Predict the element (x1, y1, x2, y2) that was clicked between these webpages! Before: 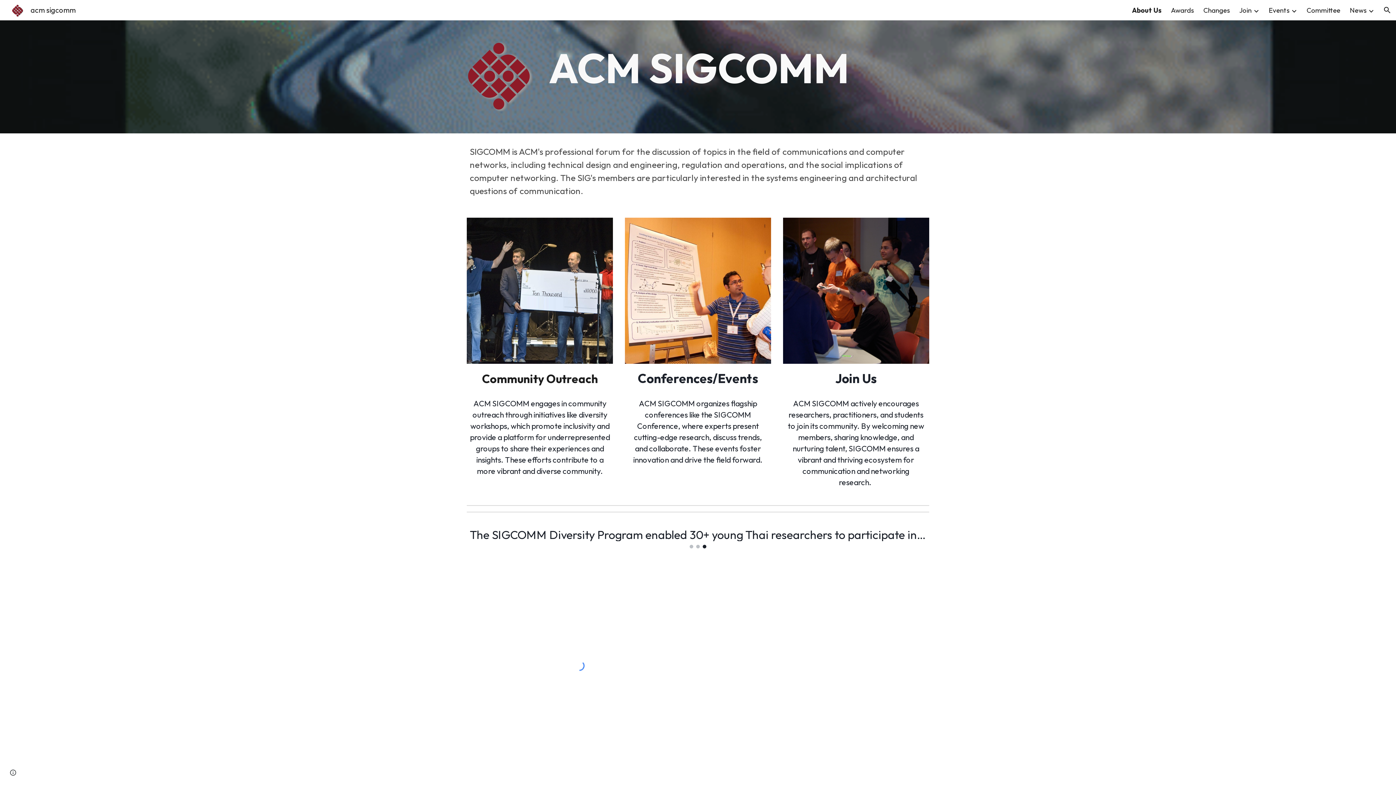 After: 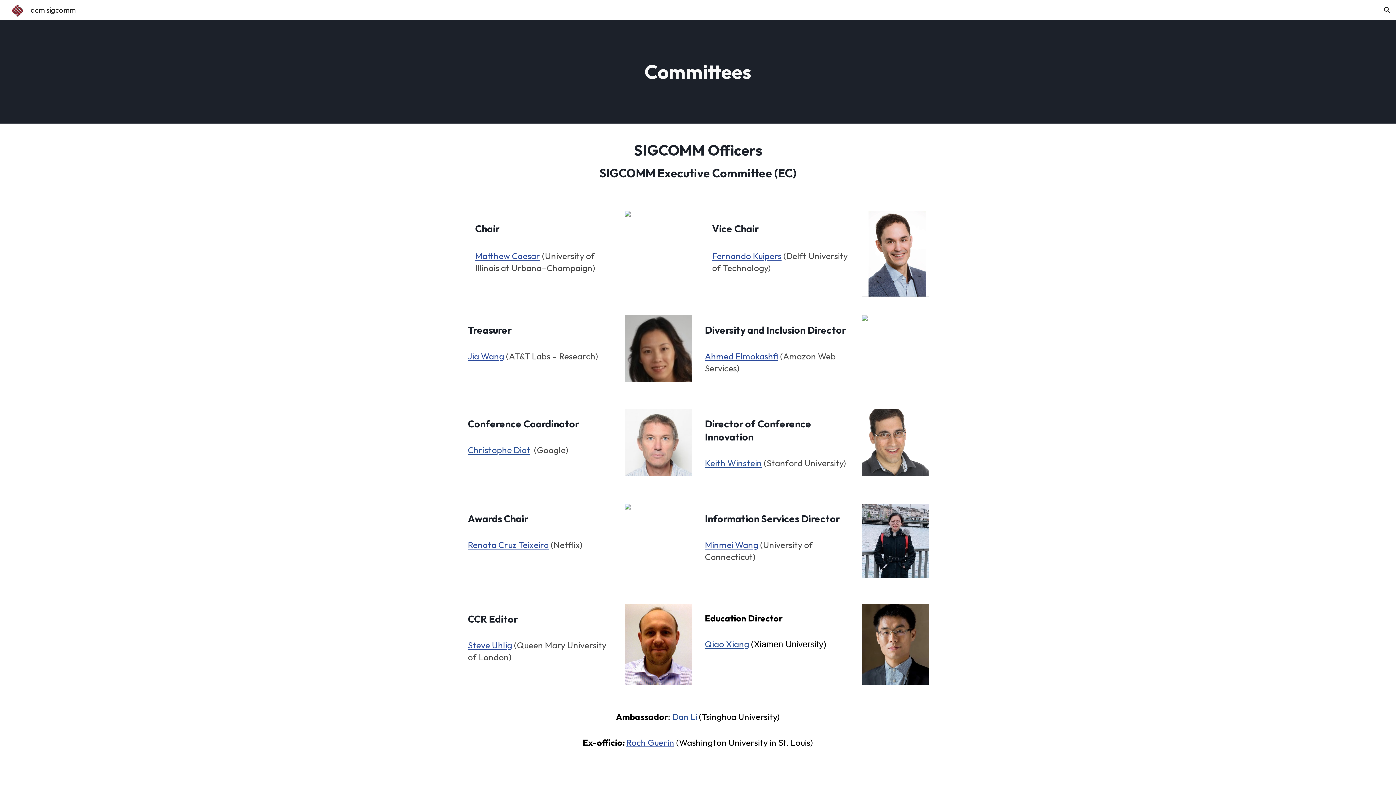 Action: bbox: (1306, 5, 1340, 14) label: Committee